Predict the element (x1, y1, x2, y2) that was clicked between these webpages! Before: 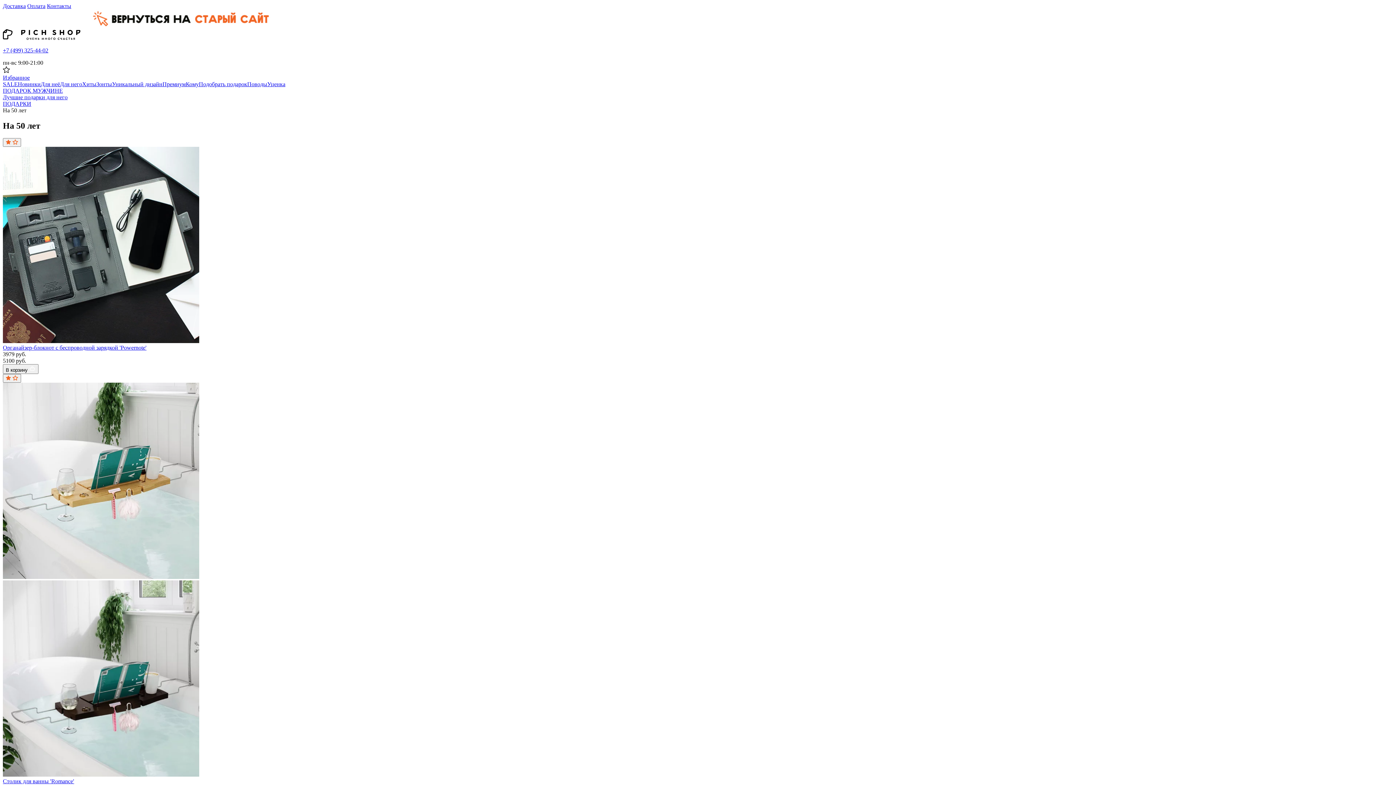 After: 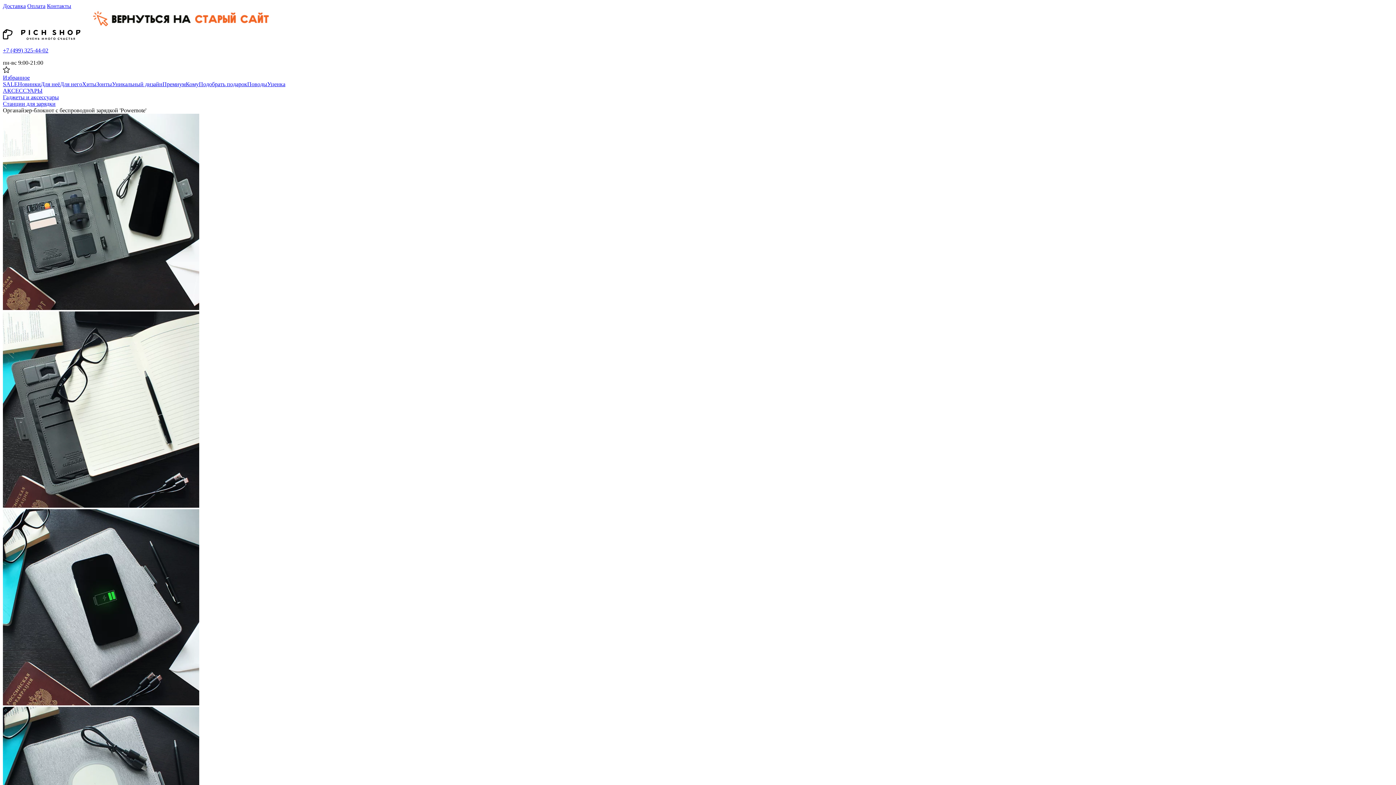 Action: bbox: (2, 146, 1393, 344)